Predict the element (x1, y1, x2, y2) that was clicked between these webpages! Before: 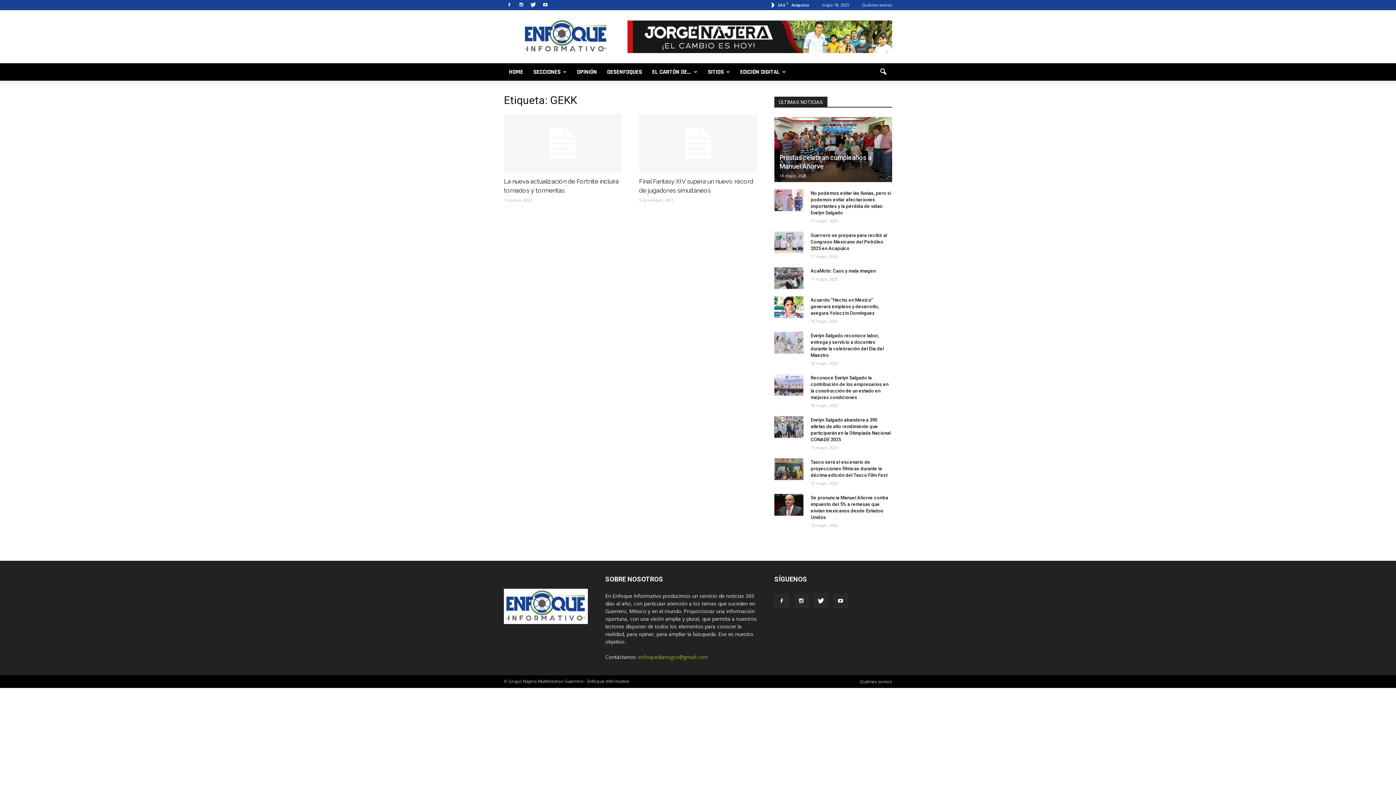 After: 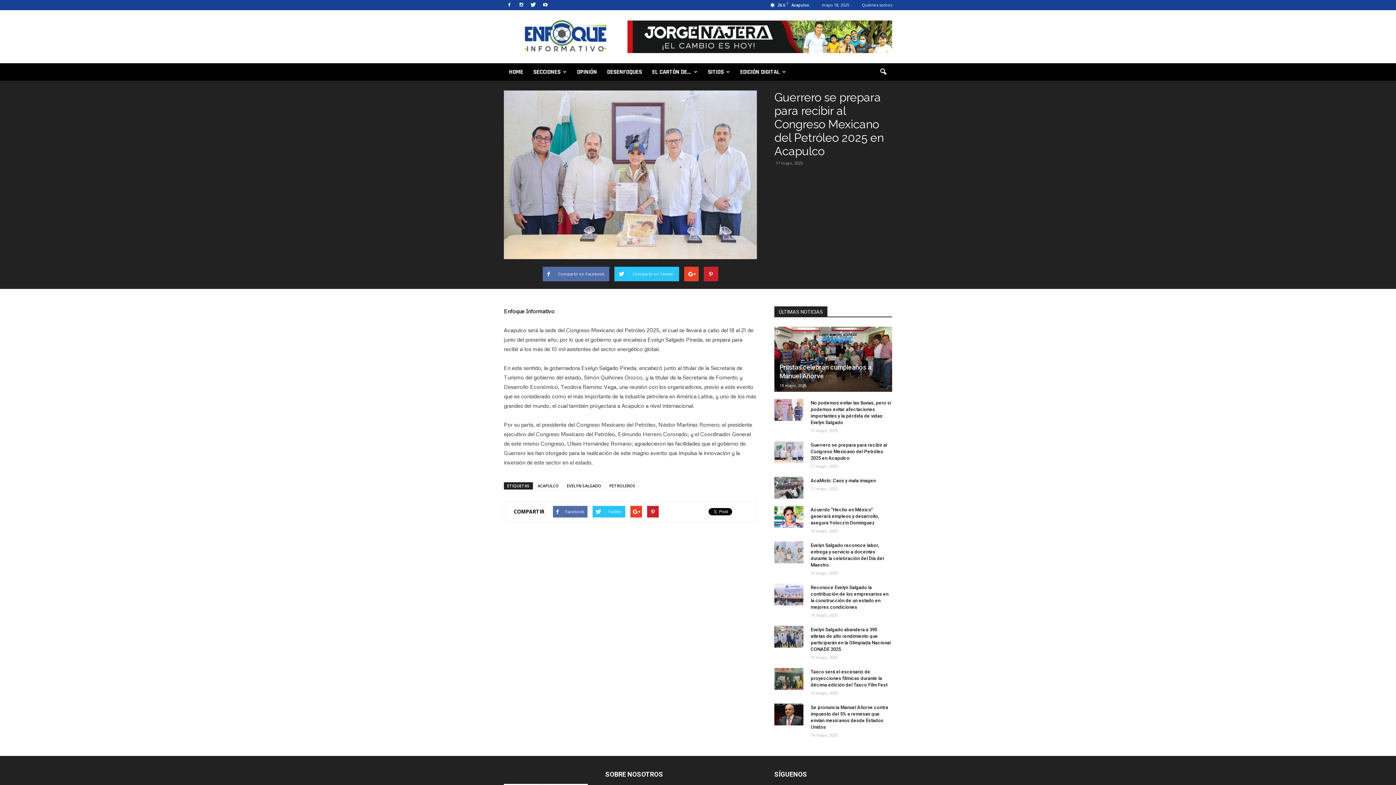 Action: bbox: (774, 231, 803, 253)